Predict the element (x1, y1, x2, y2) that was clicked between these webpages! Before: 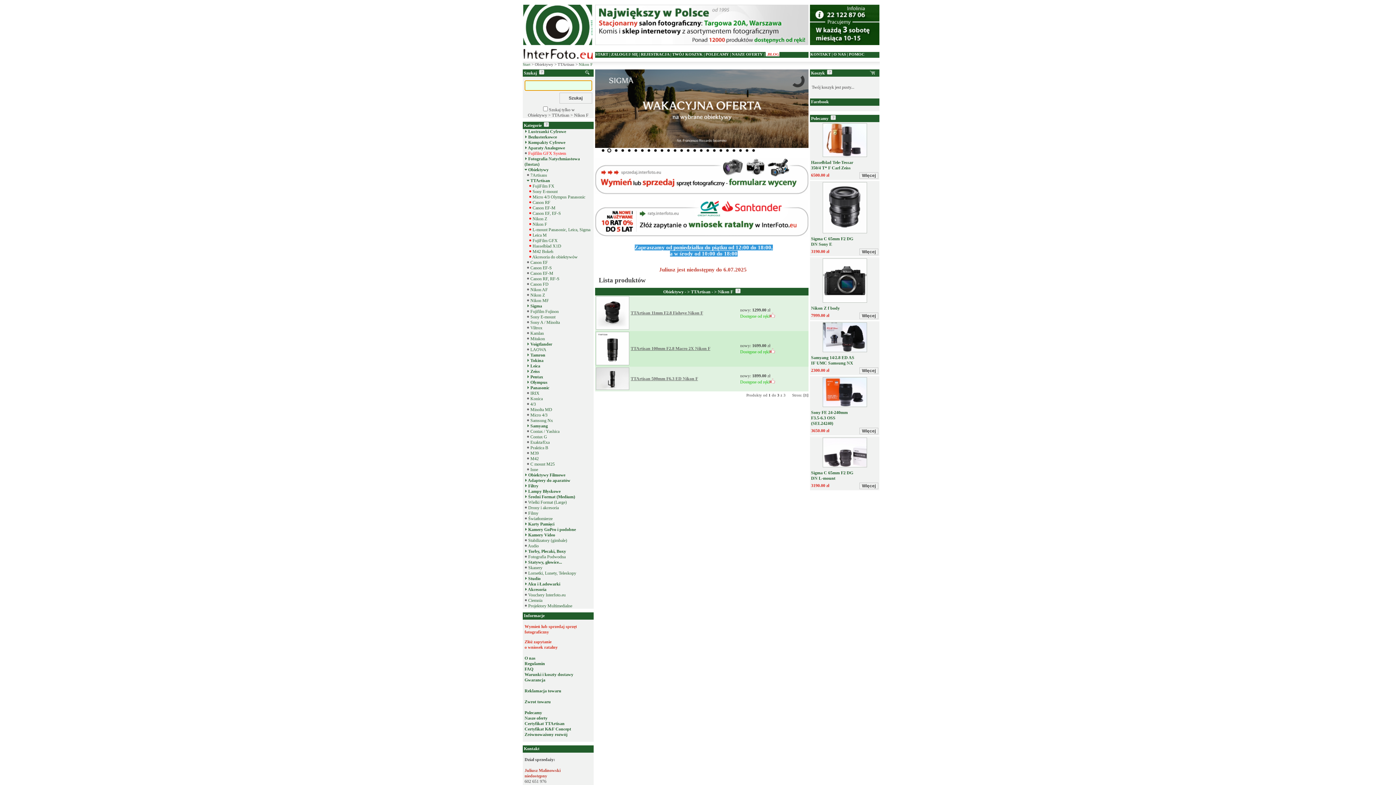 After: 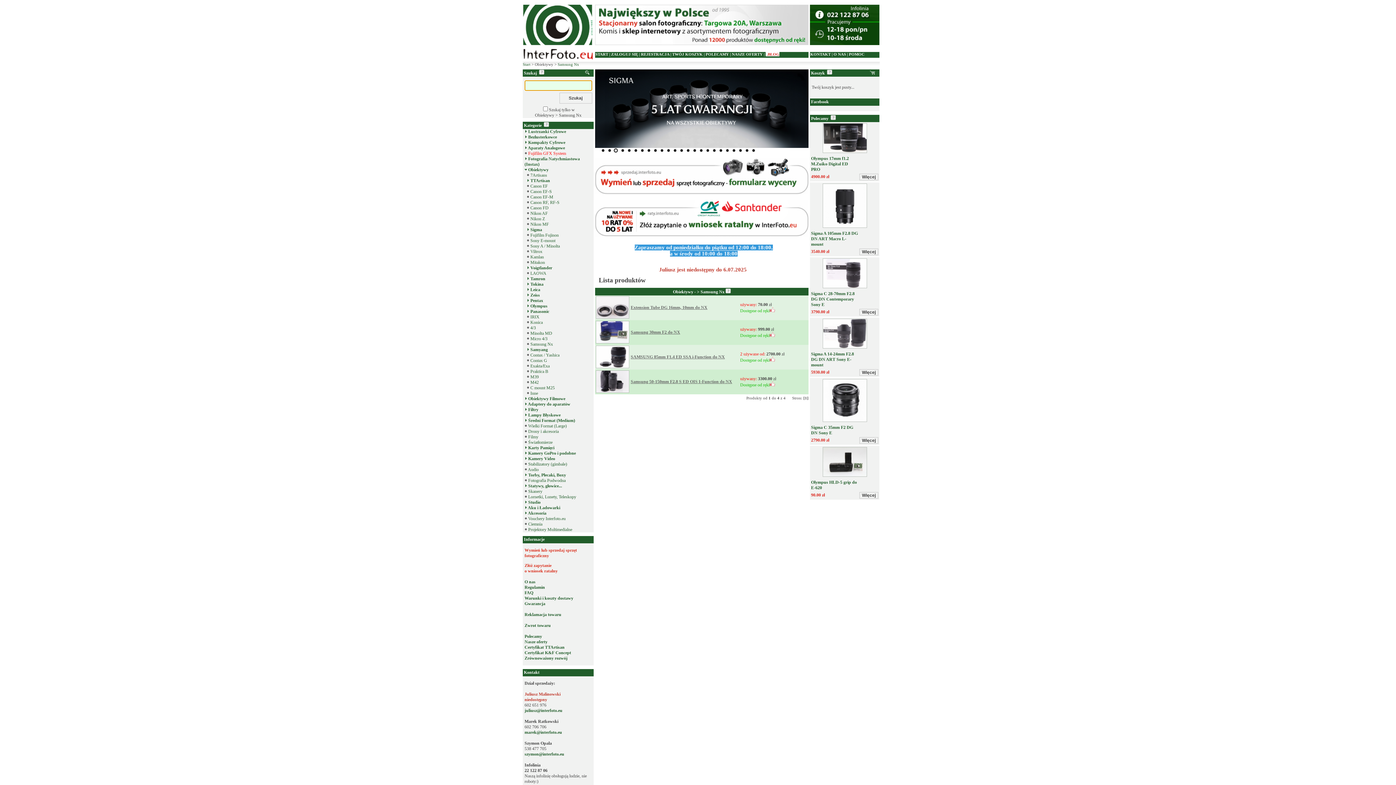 Action: label:  Samsung Nx bbox: (526, 418, 553, 423)